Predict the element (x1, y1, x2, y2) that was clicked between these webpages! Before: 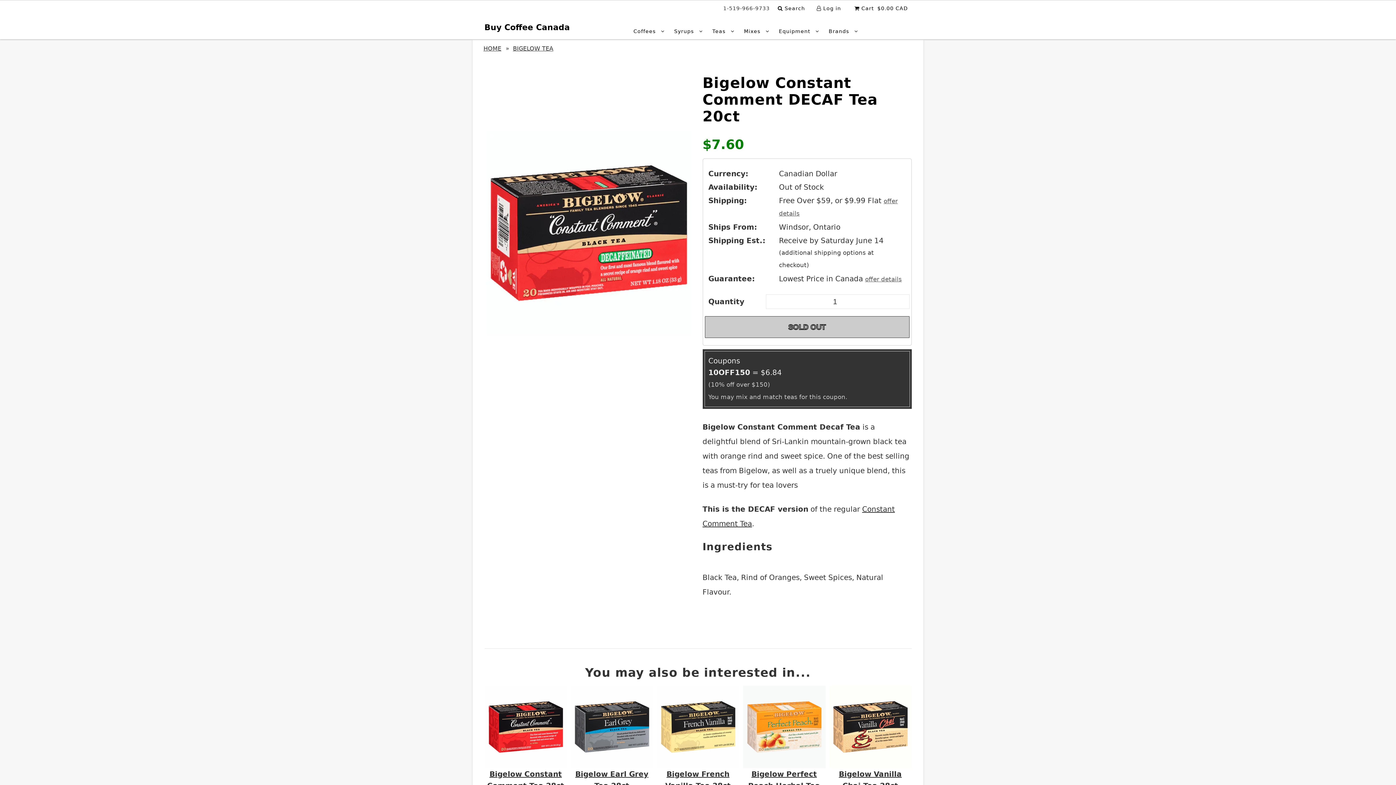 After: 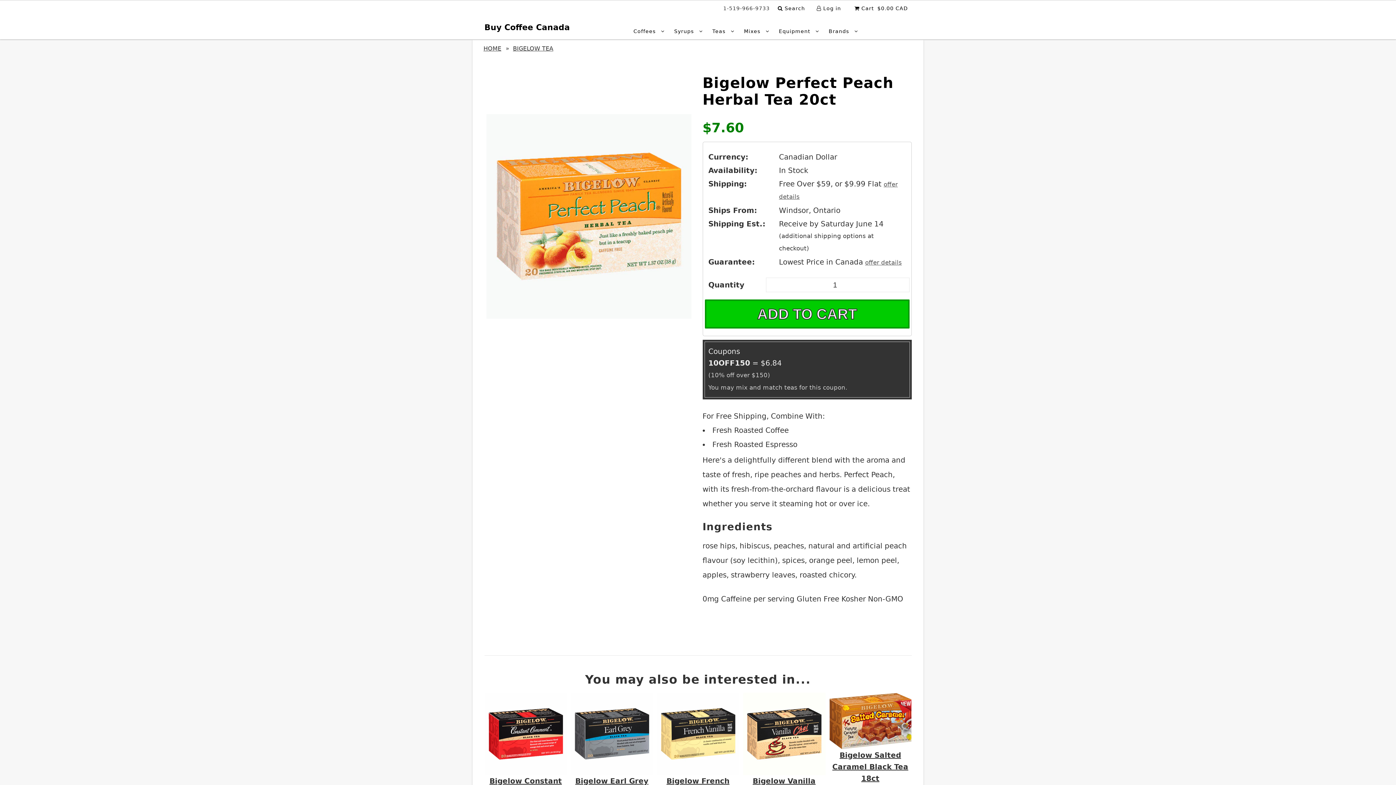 Action: bbox: (743, 686, 825, 768)